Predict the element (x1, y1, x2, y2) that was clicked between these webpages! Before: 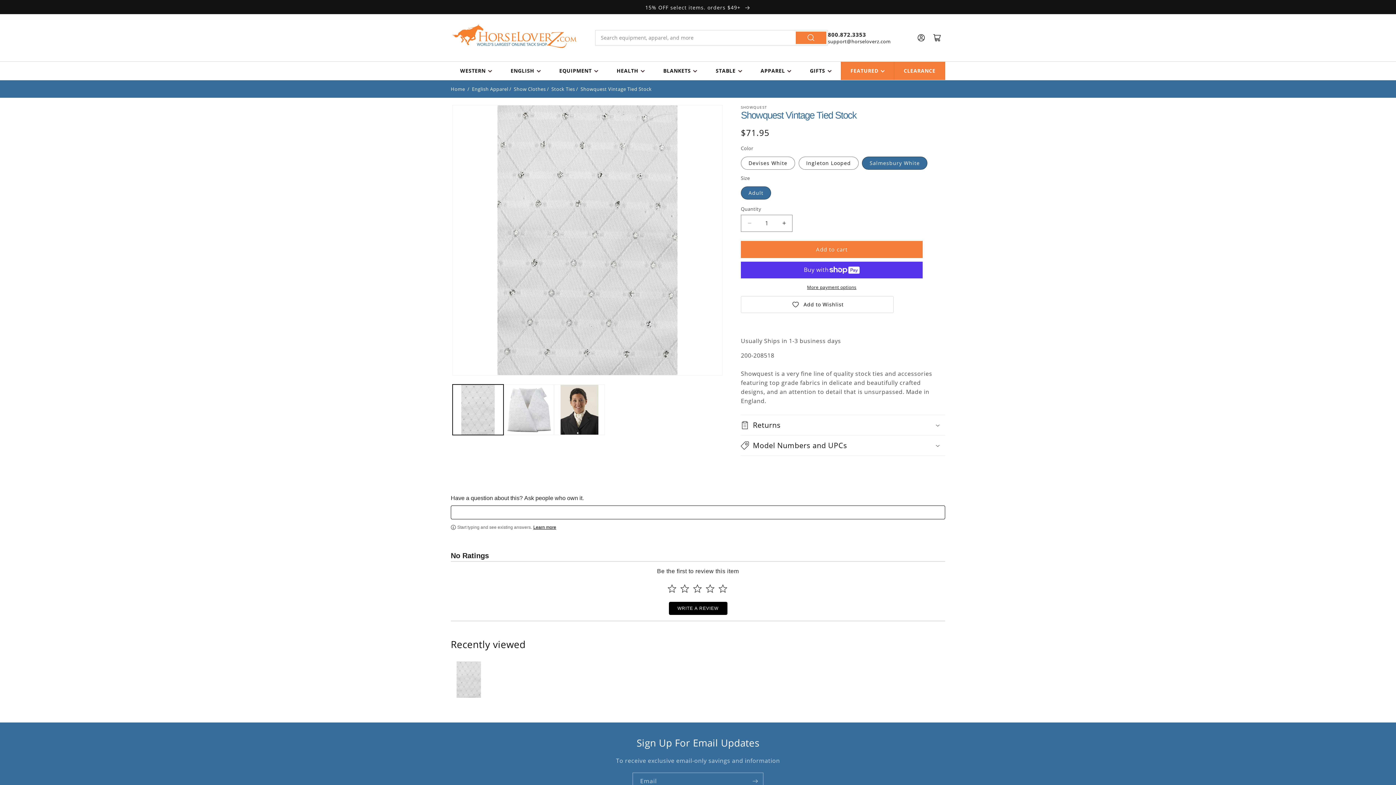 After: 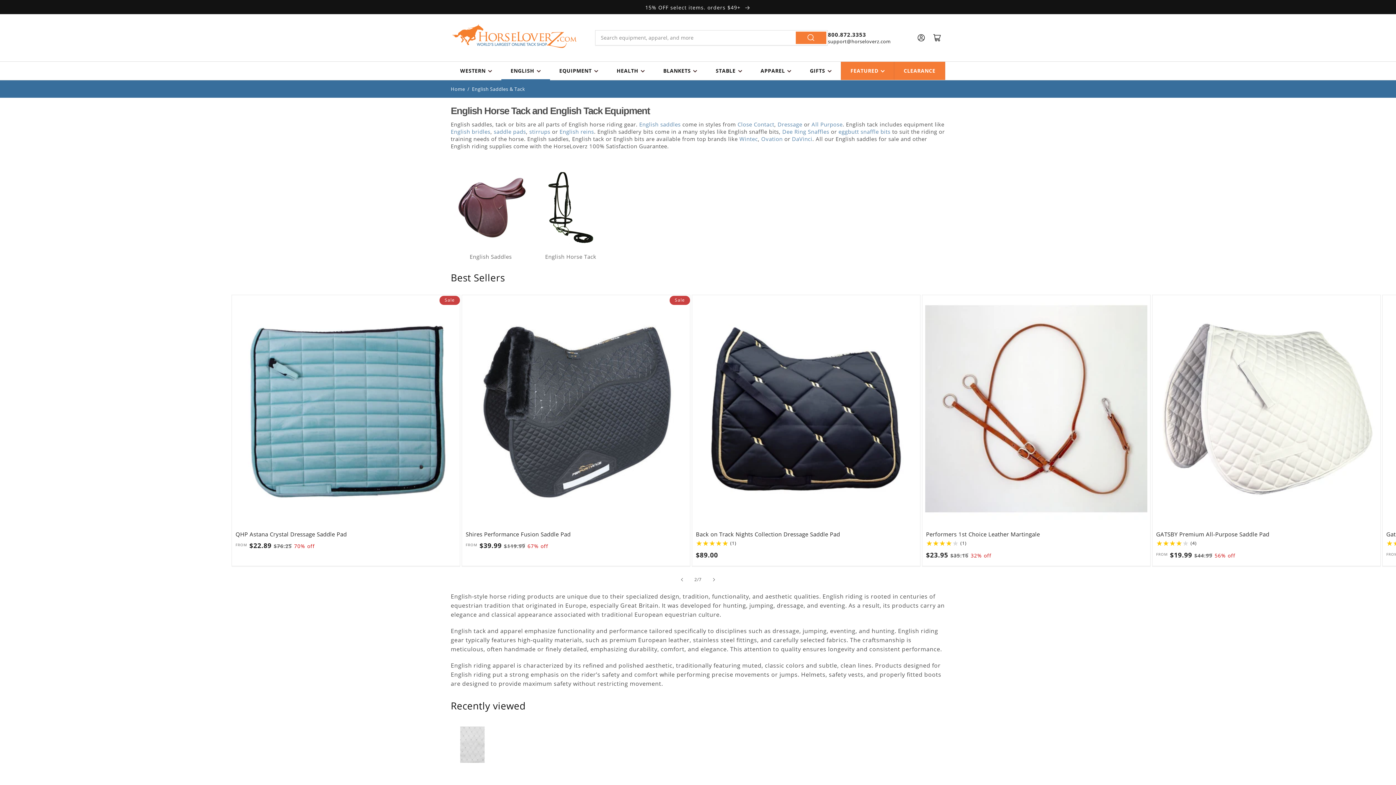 Action: label: ENGLISH bbox: (501, 61, 550, 79)